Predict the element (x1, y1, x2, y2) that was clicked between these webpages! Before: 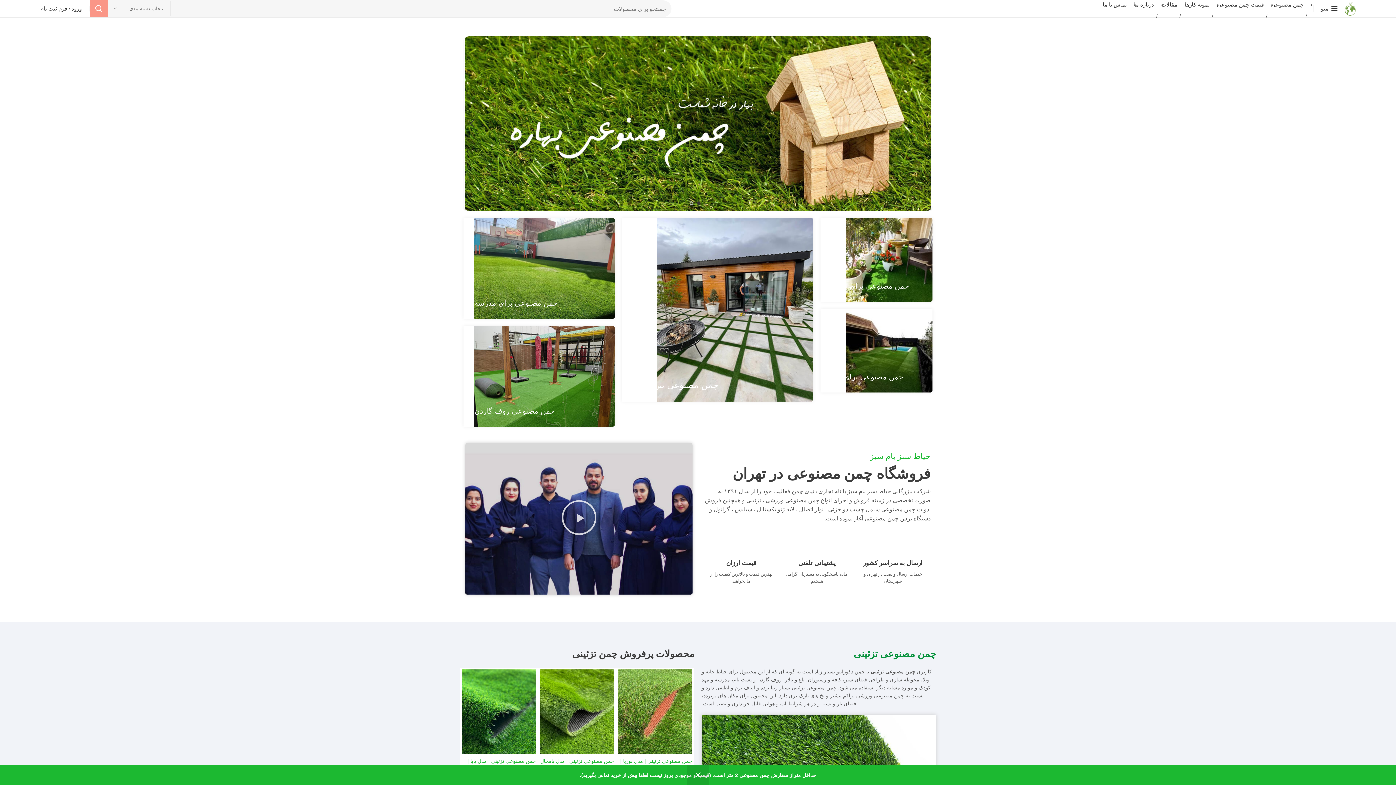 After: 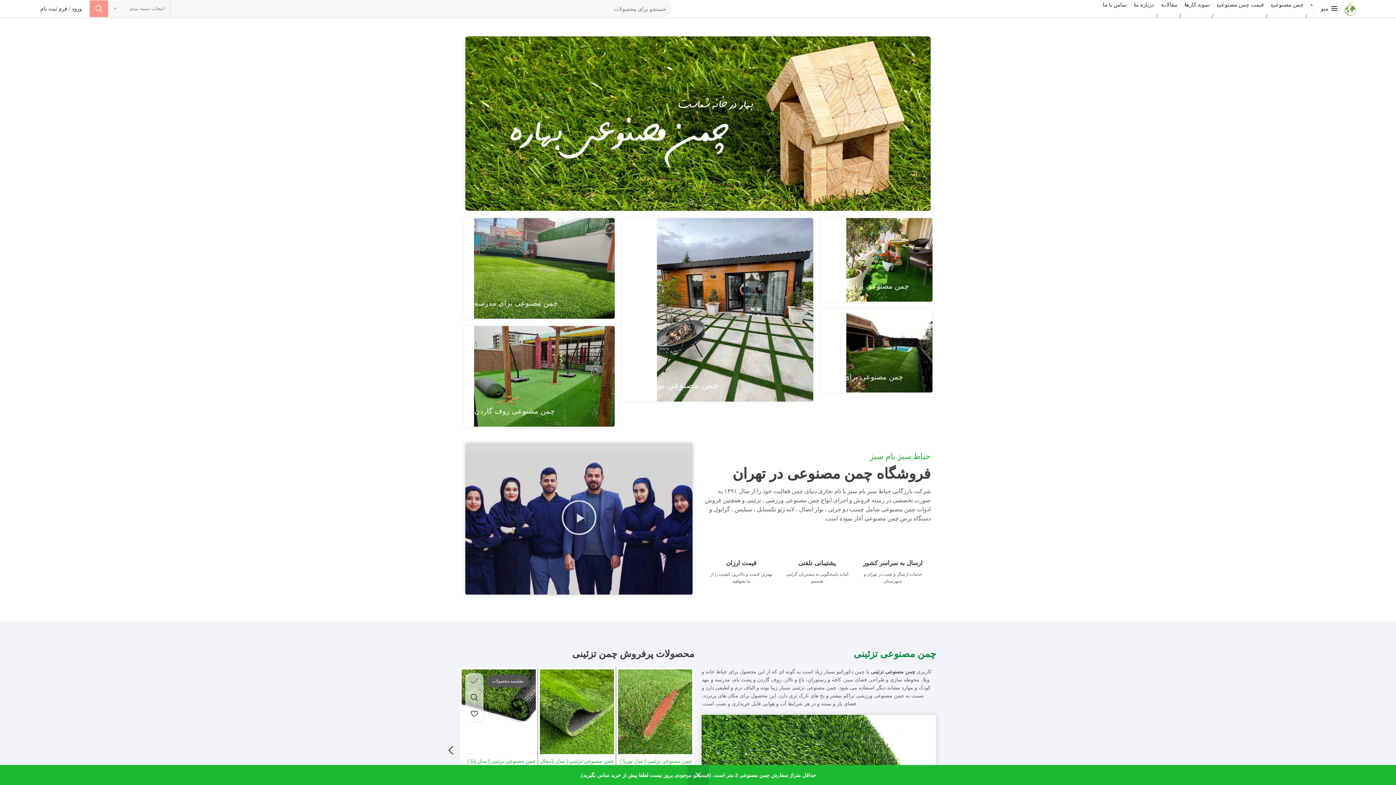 Action: label: مقایسه bbox: (458, 673, 476, 689)